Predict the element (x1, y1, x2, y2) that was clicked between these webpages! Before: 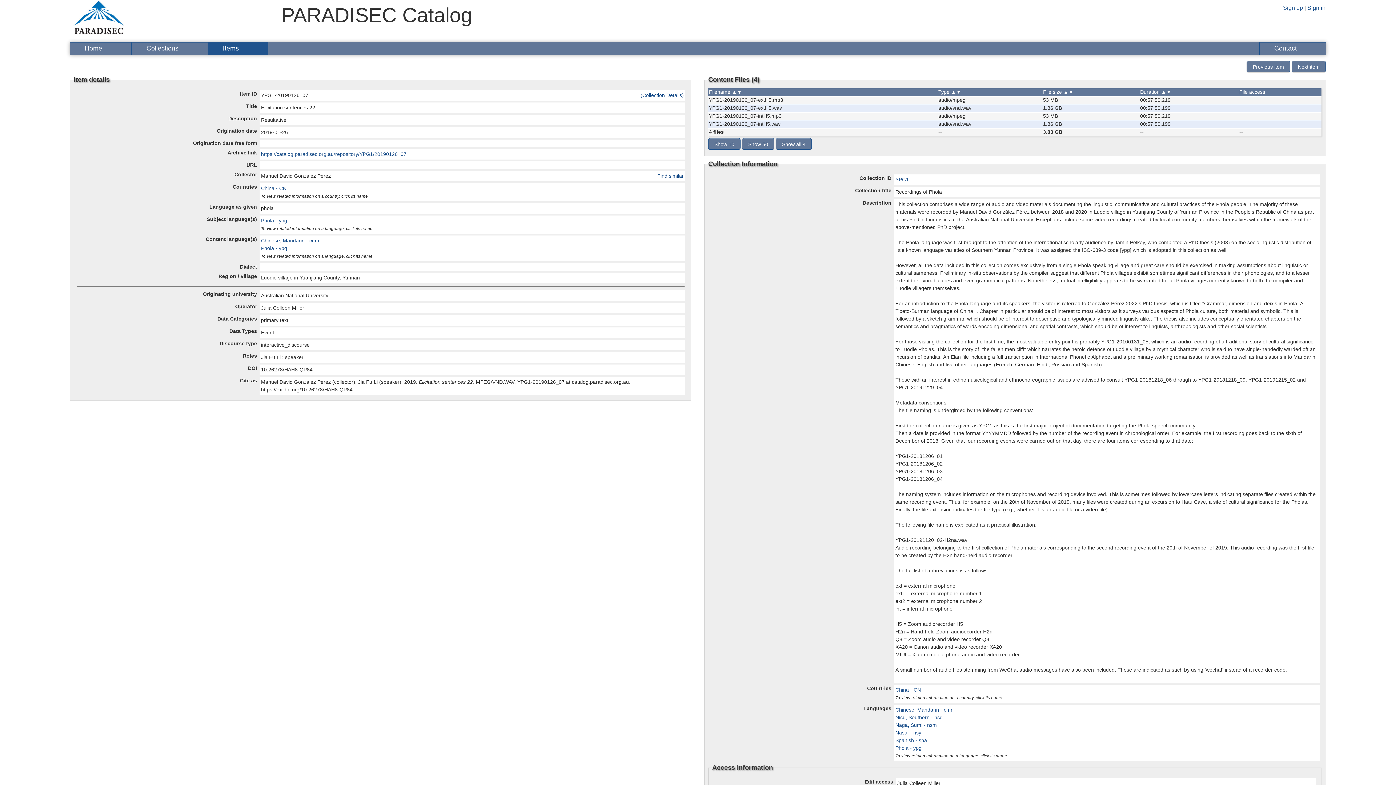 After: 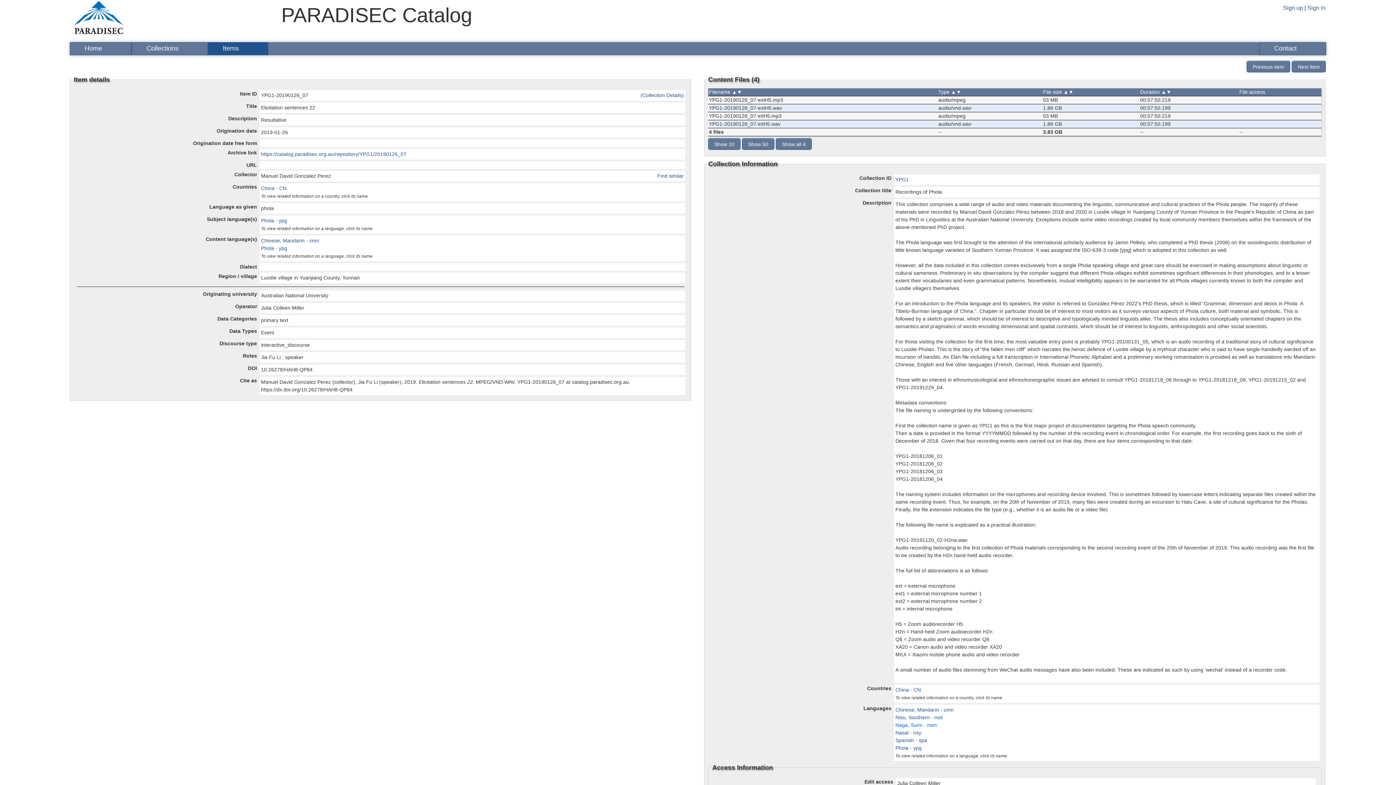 Action: label: Naga, Sumi - nsm bbox: (895, 722, 937, 728)